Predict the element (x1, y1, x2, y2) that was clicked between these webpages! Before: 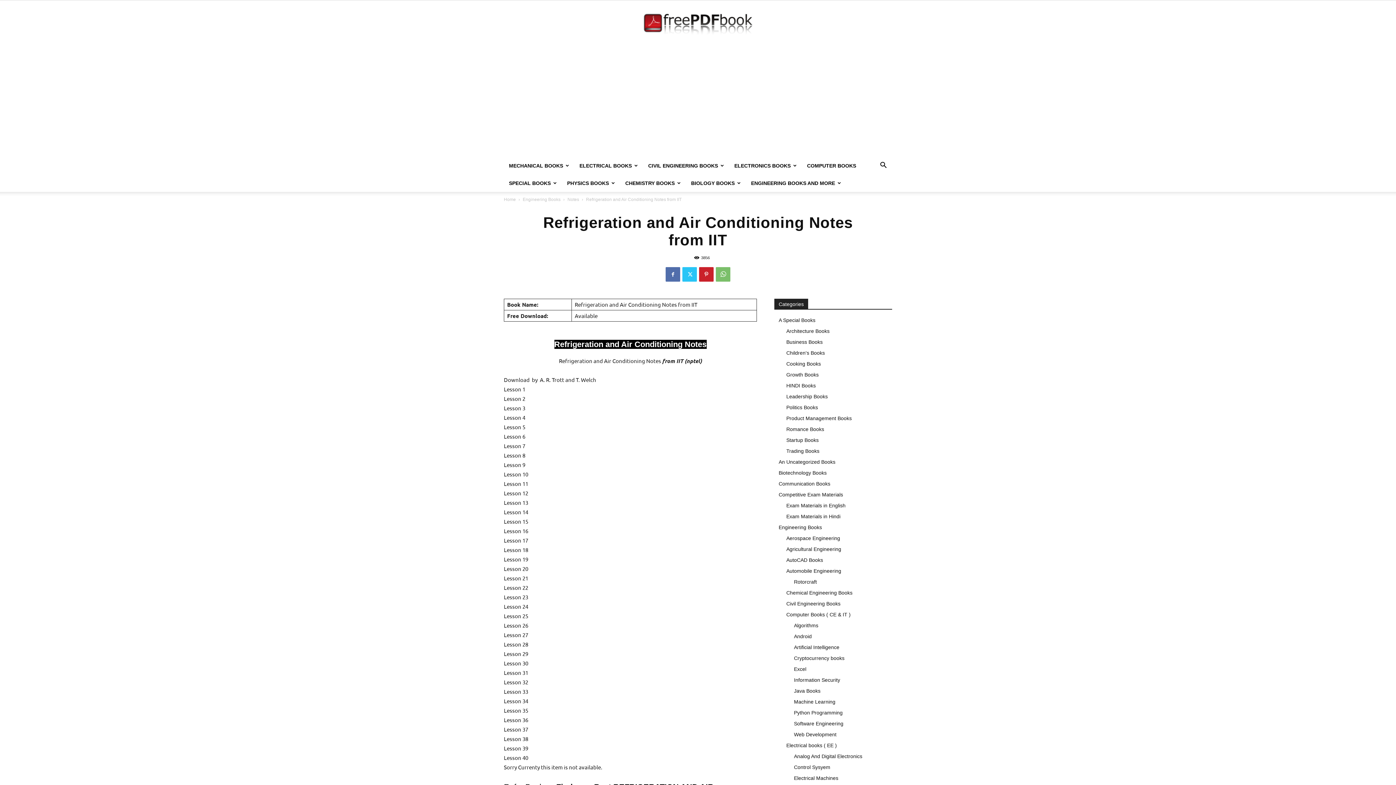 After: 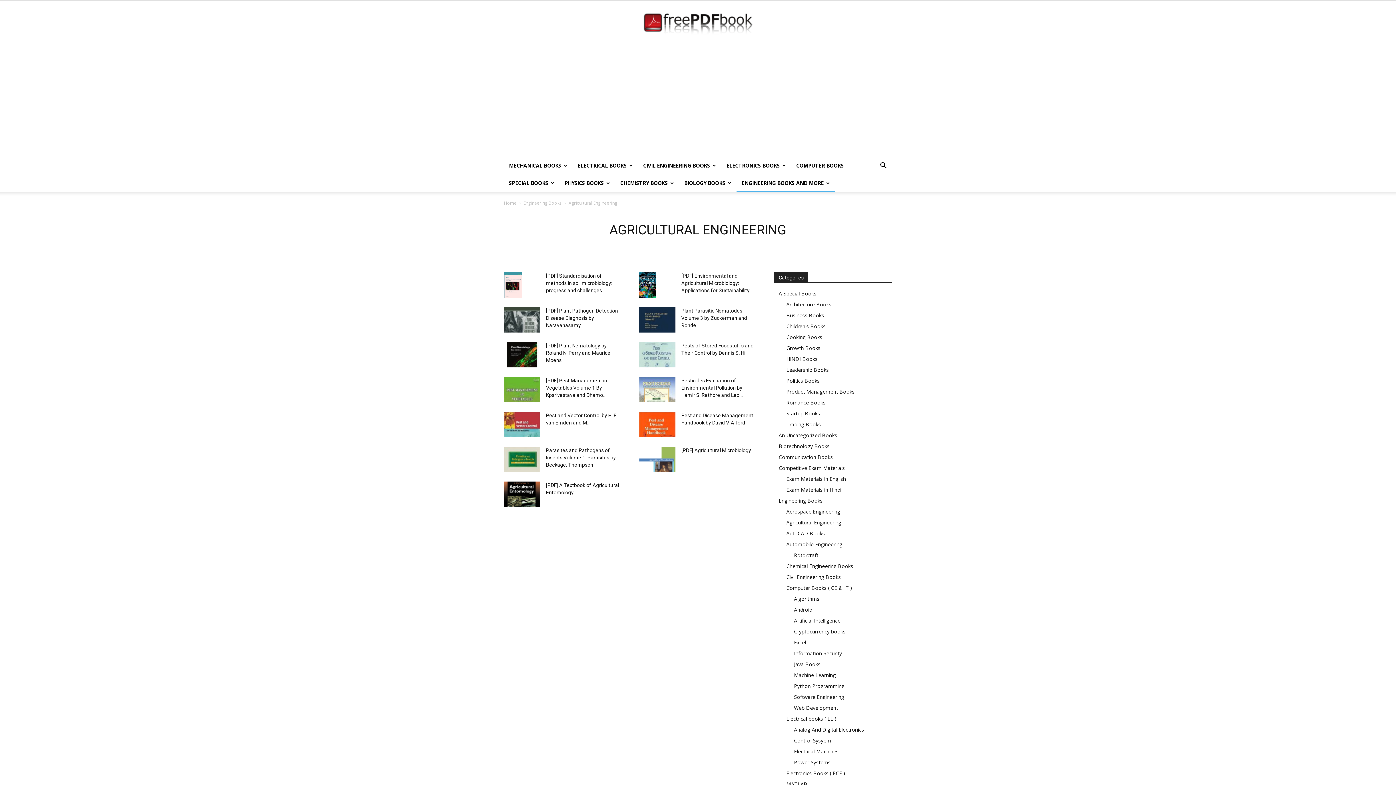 Action: bbox: (786, 546, 841, 552) label: Agricultural Engineering